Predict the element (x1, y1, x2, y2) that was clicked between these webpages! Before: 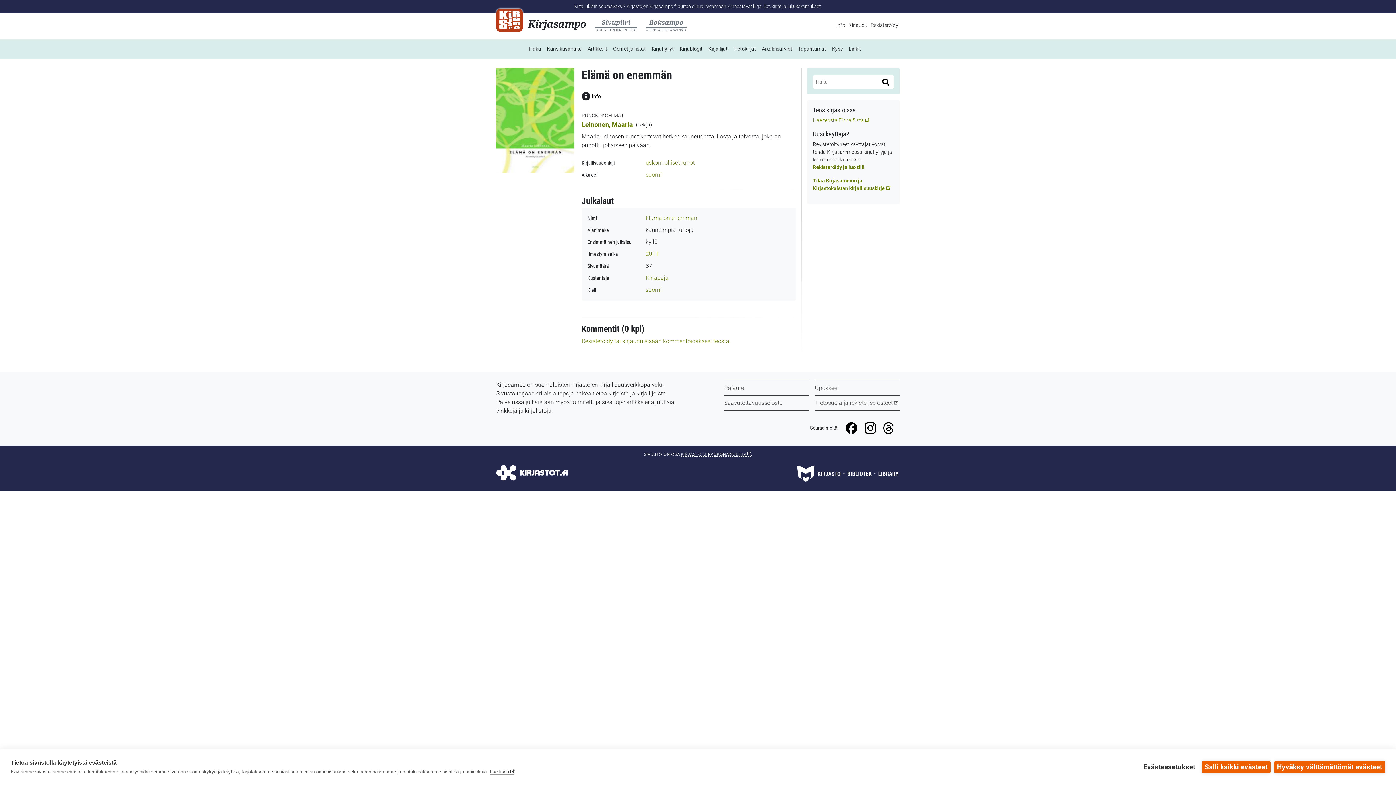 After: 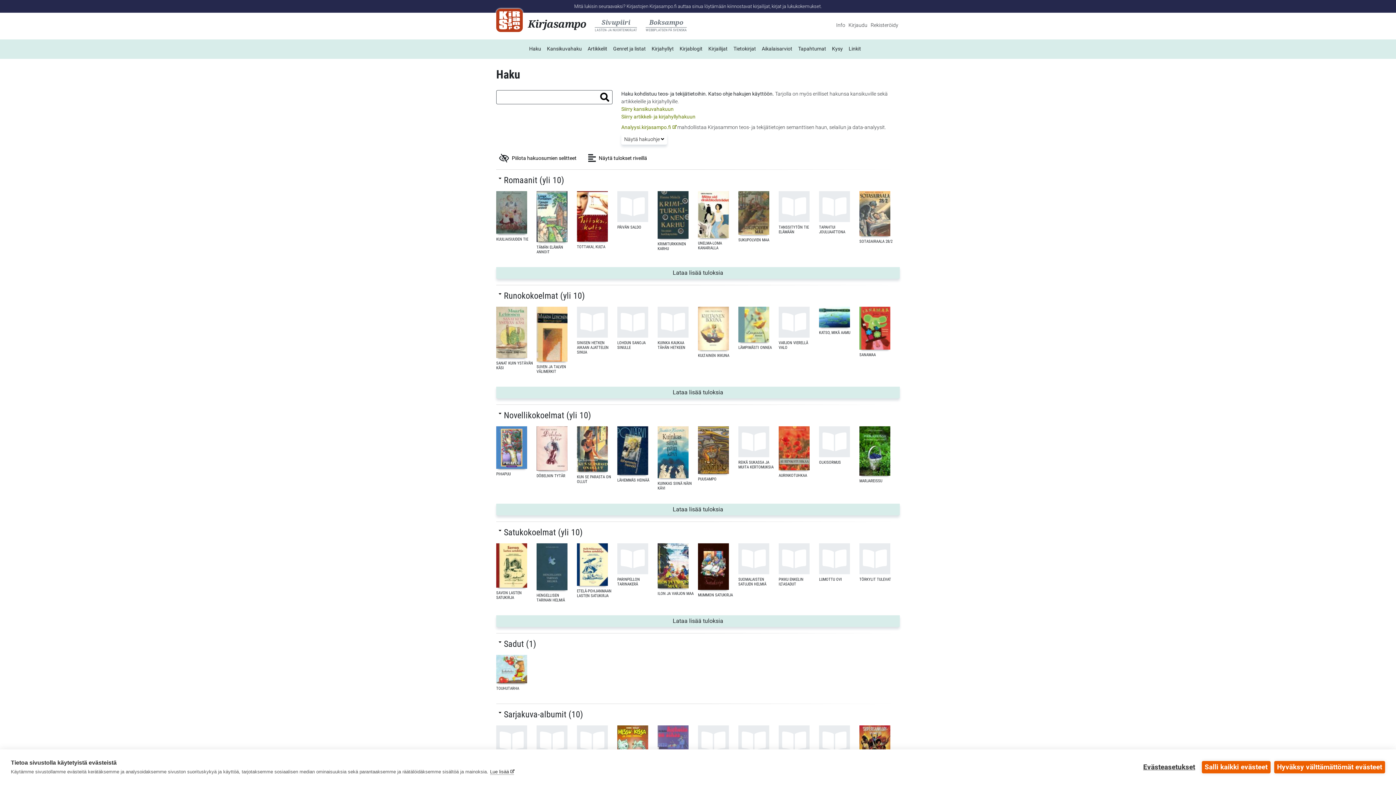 Action: label: Kirjapaja bbox: (645, 274, 668, 281)